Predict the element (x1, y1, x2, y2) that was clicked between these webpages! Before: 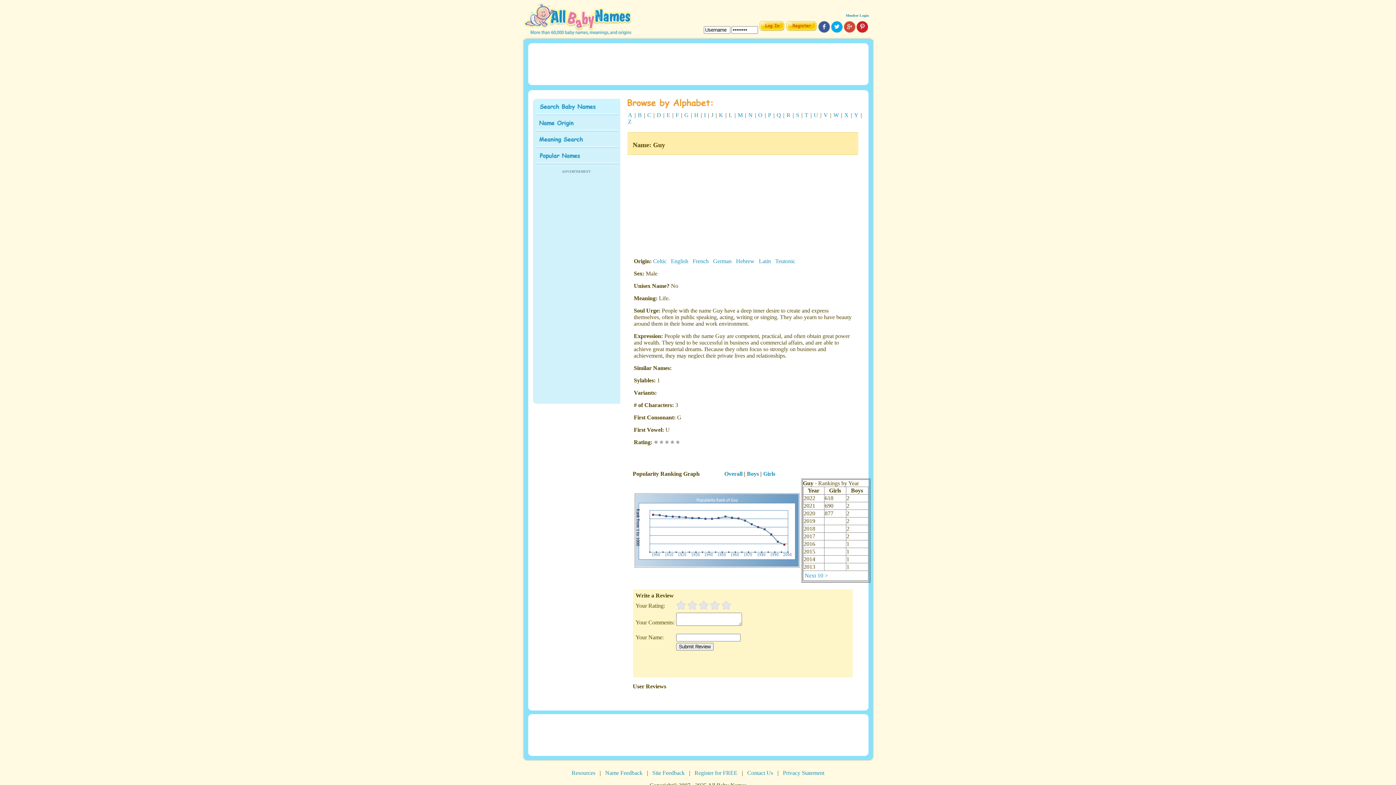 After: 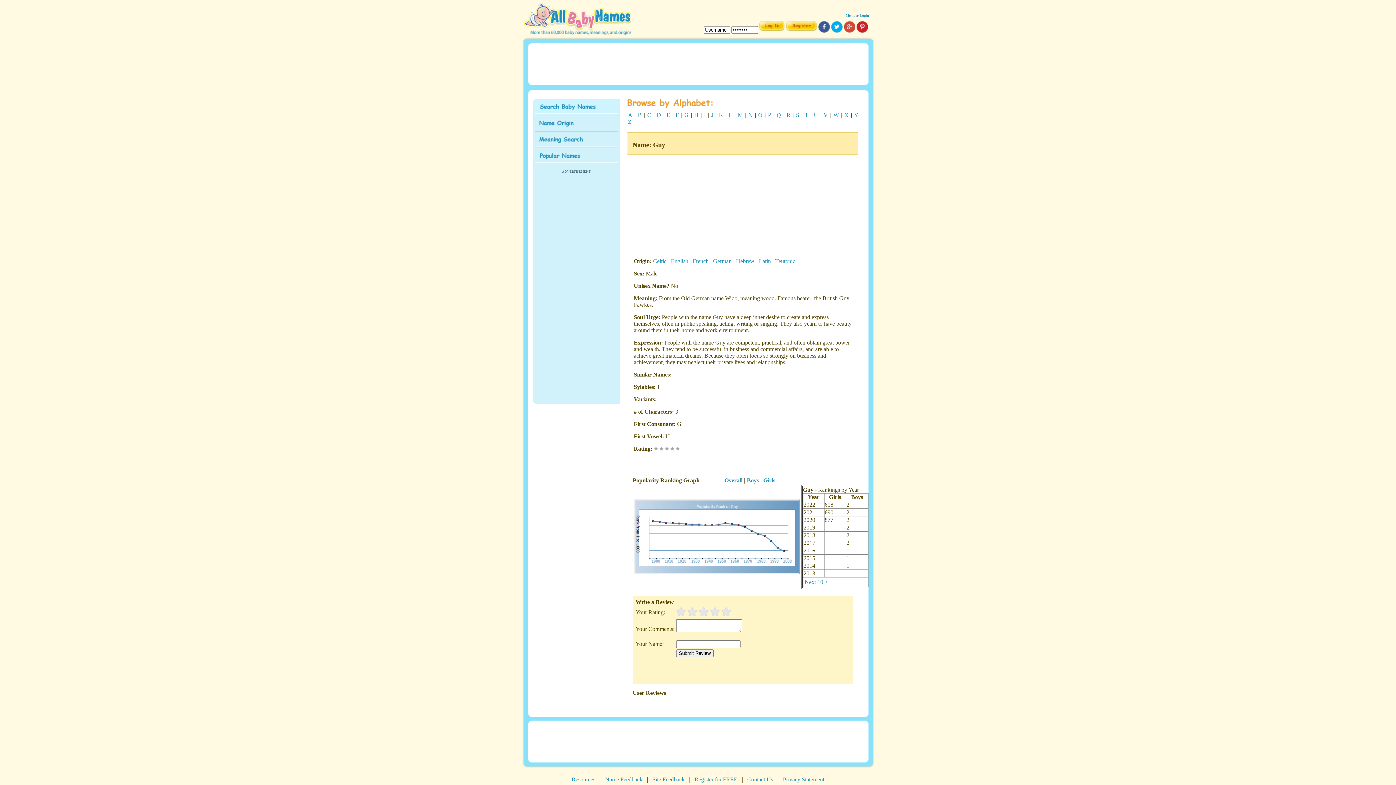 Action: bbox: (713, 258, 731, 264) label: German